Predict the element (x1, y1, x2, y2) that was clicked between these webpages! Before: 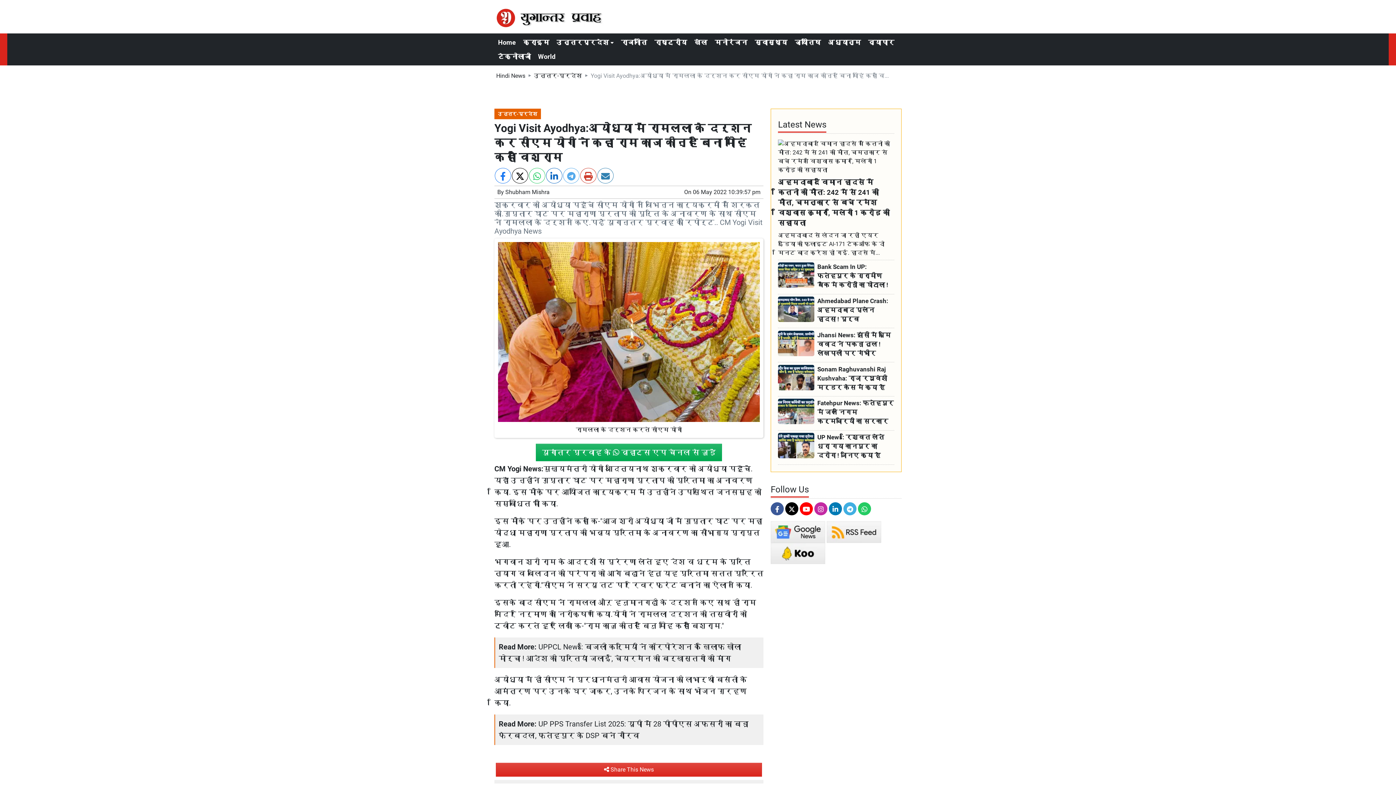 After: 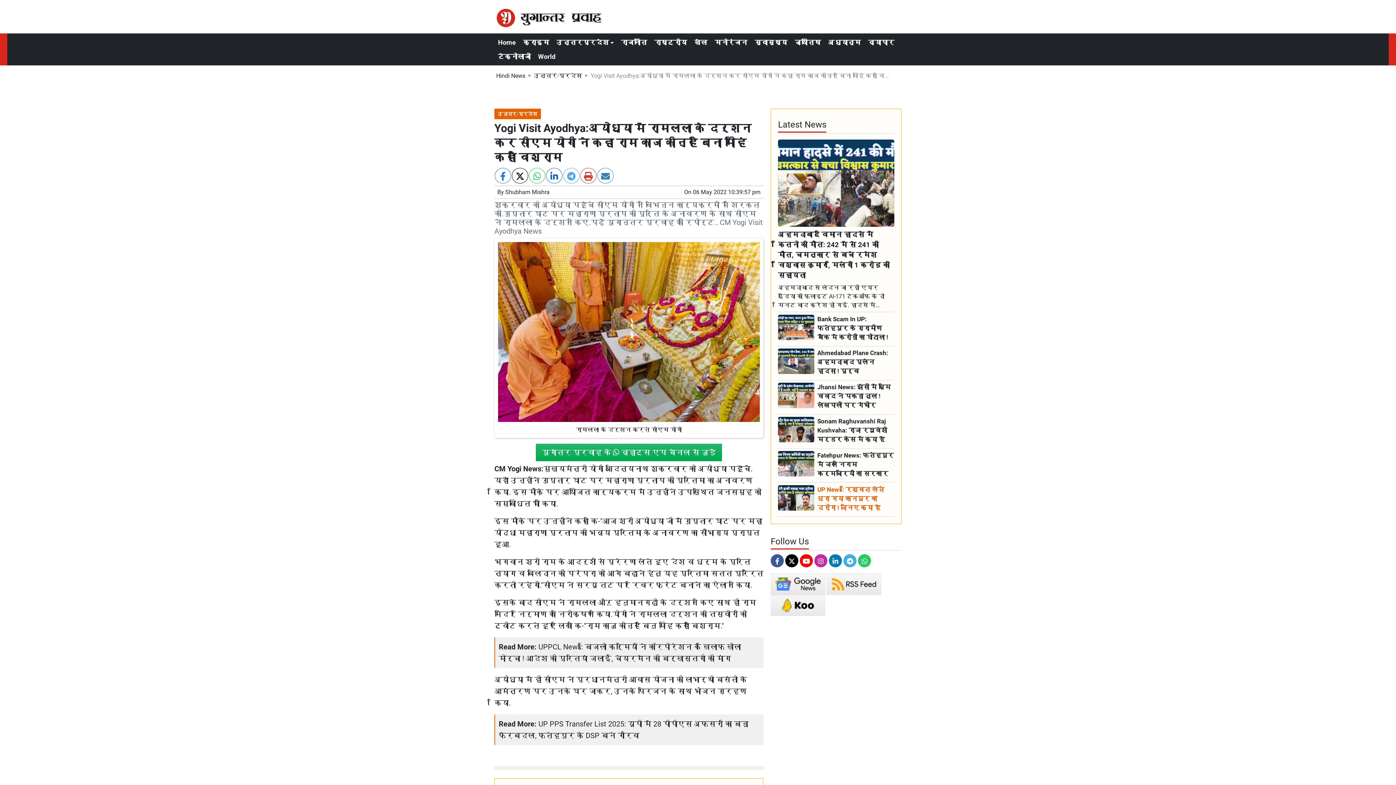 Action: bbox: (829, 502, 842, 515)